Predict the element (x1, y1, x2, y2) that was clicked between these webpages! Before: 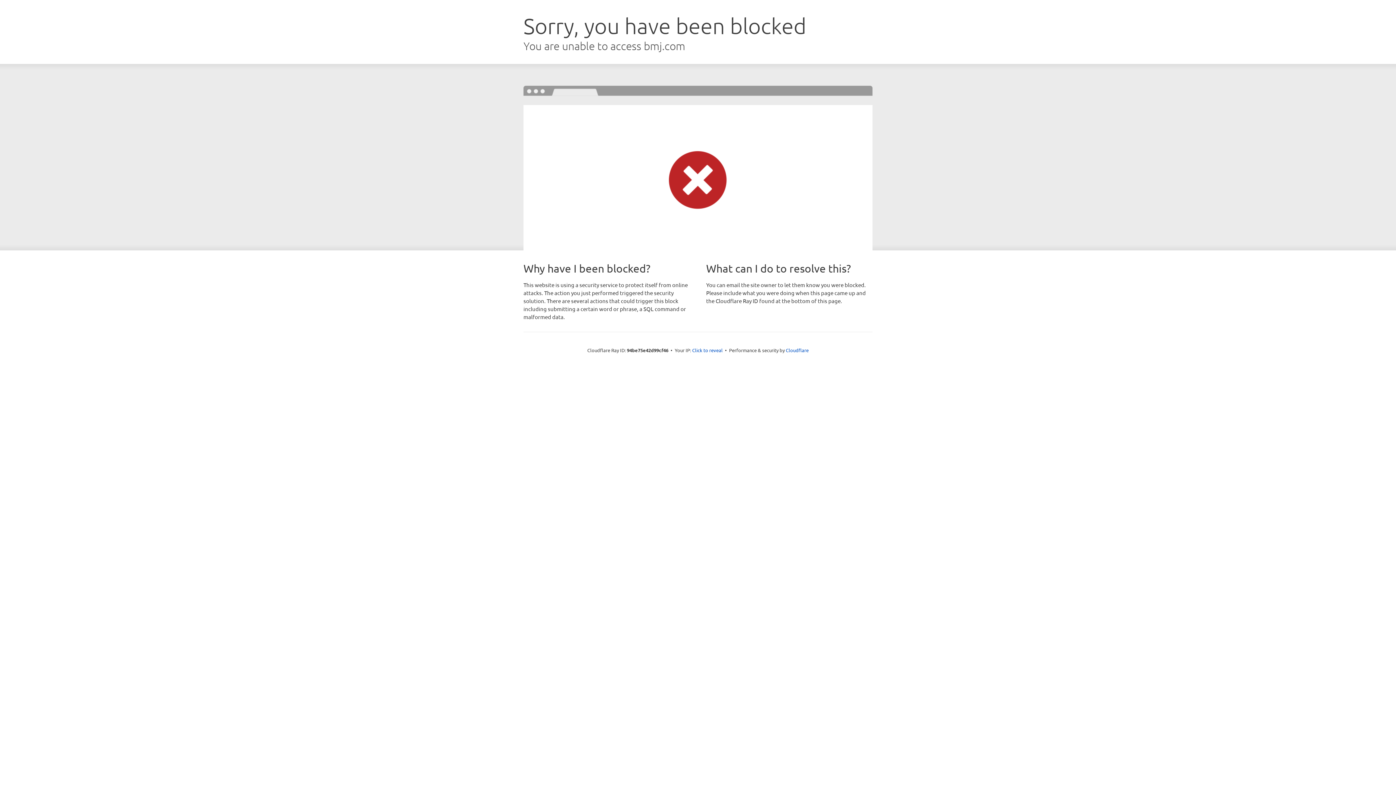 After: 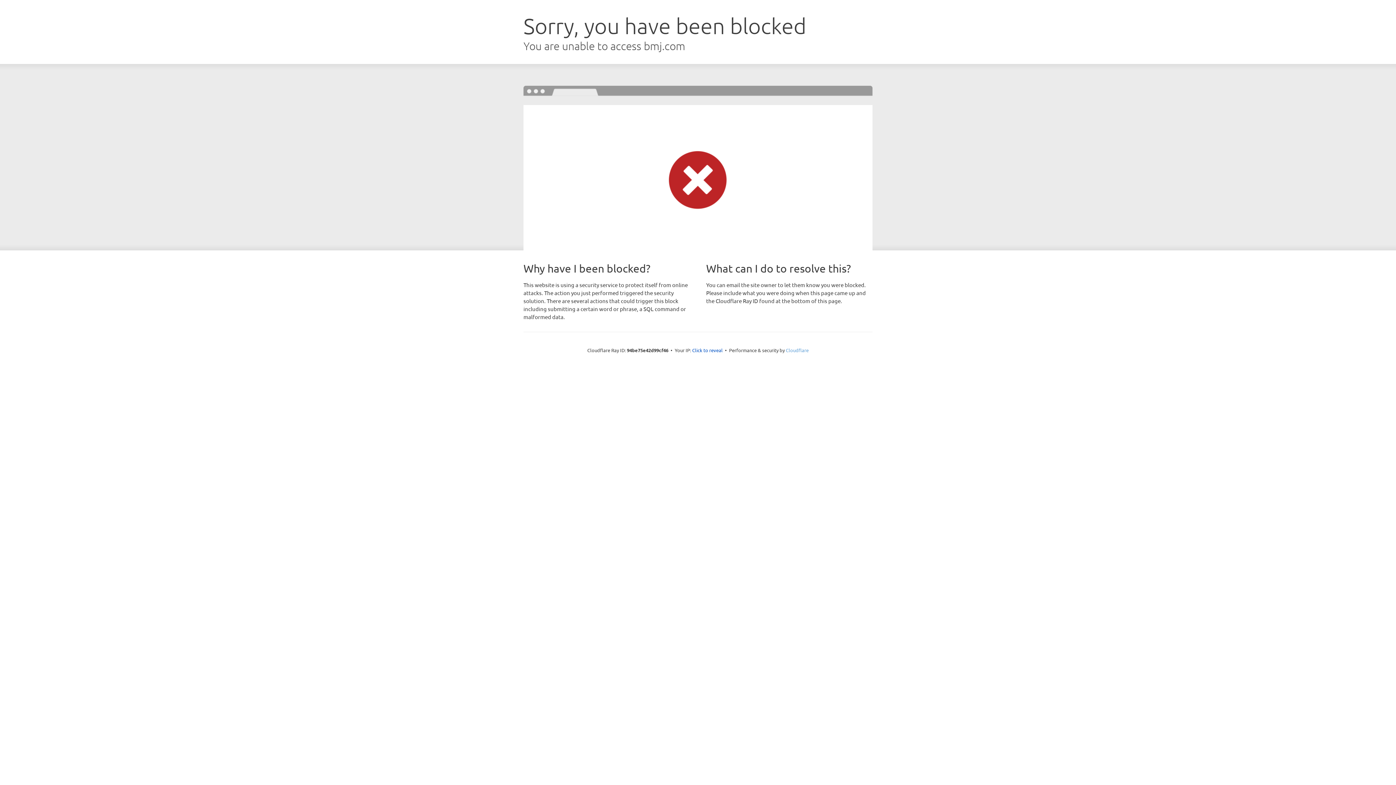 Action: label: Cloudflare bbox: (786, 347, 808, 353)